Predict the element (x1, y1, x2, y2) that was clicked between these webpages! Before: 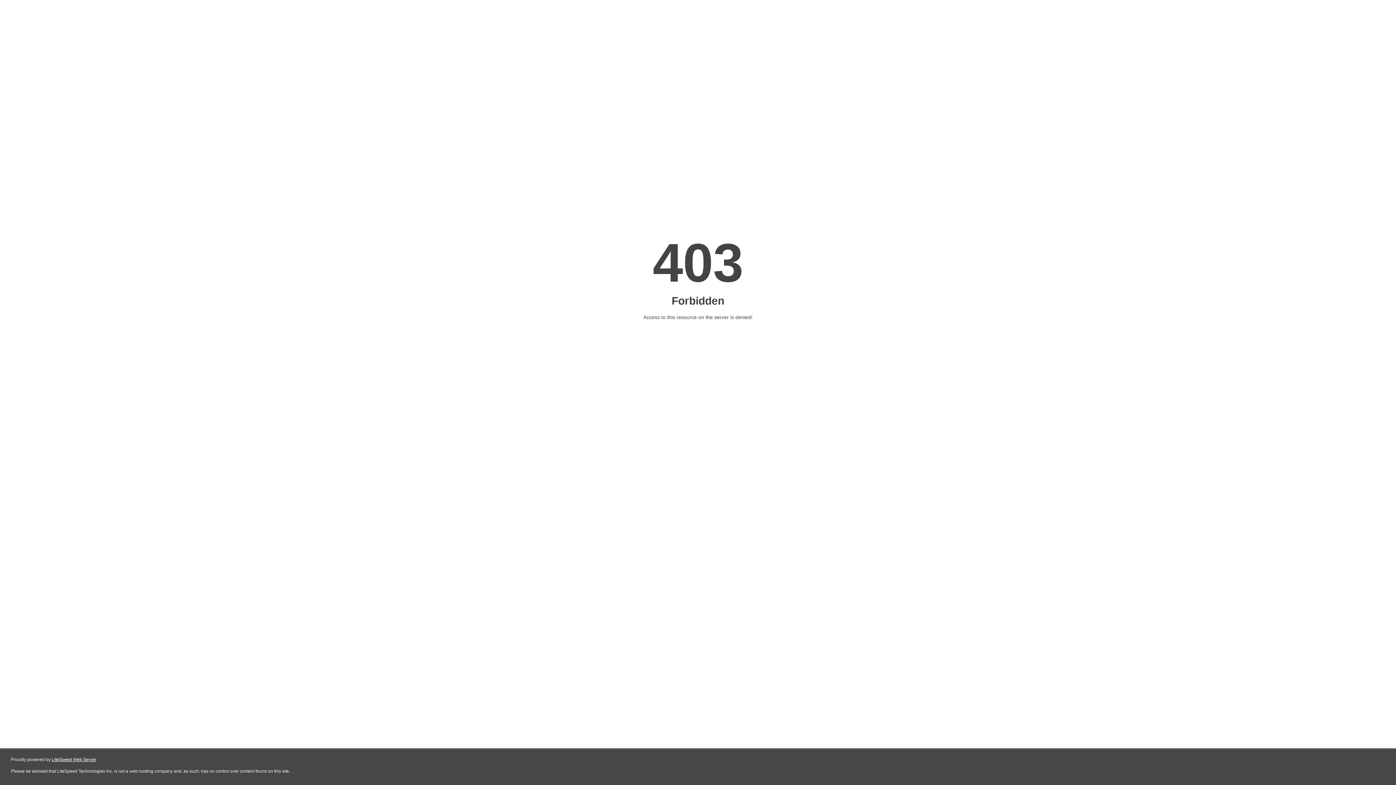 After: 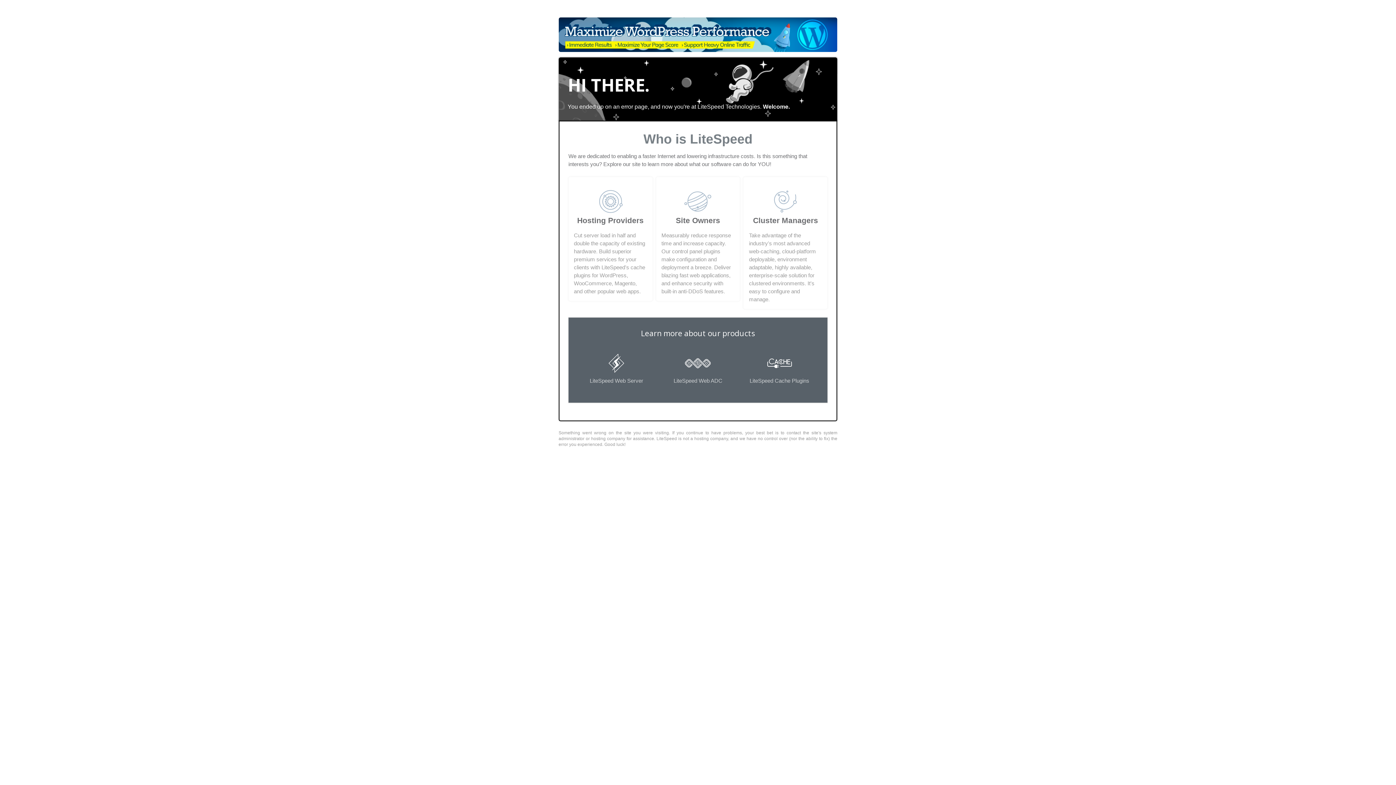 Action: label: LiteSpeed Web Server bbox: (51, 757, 96, 762)